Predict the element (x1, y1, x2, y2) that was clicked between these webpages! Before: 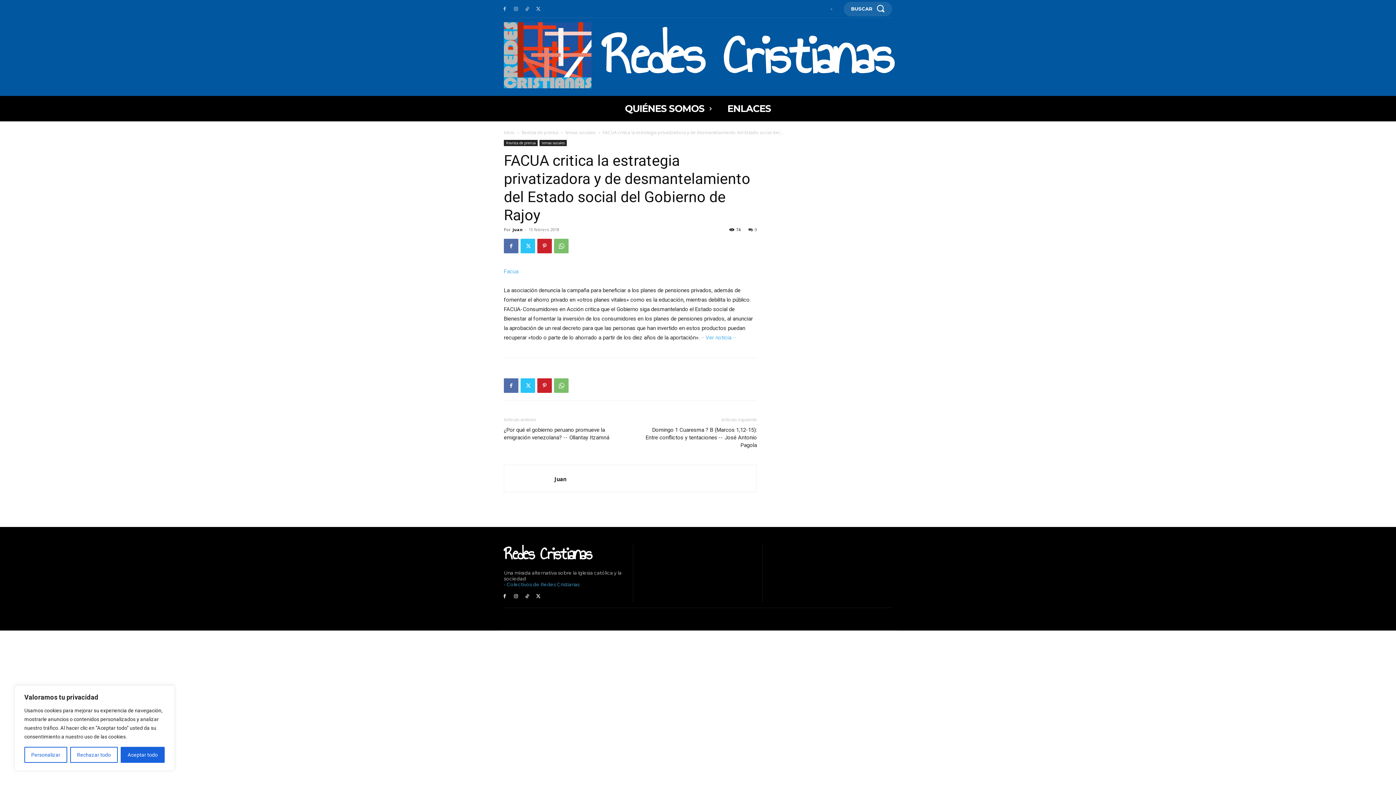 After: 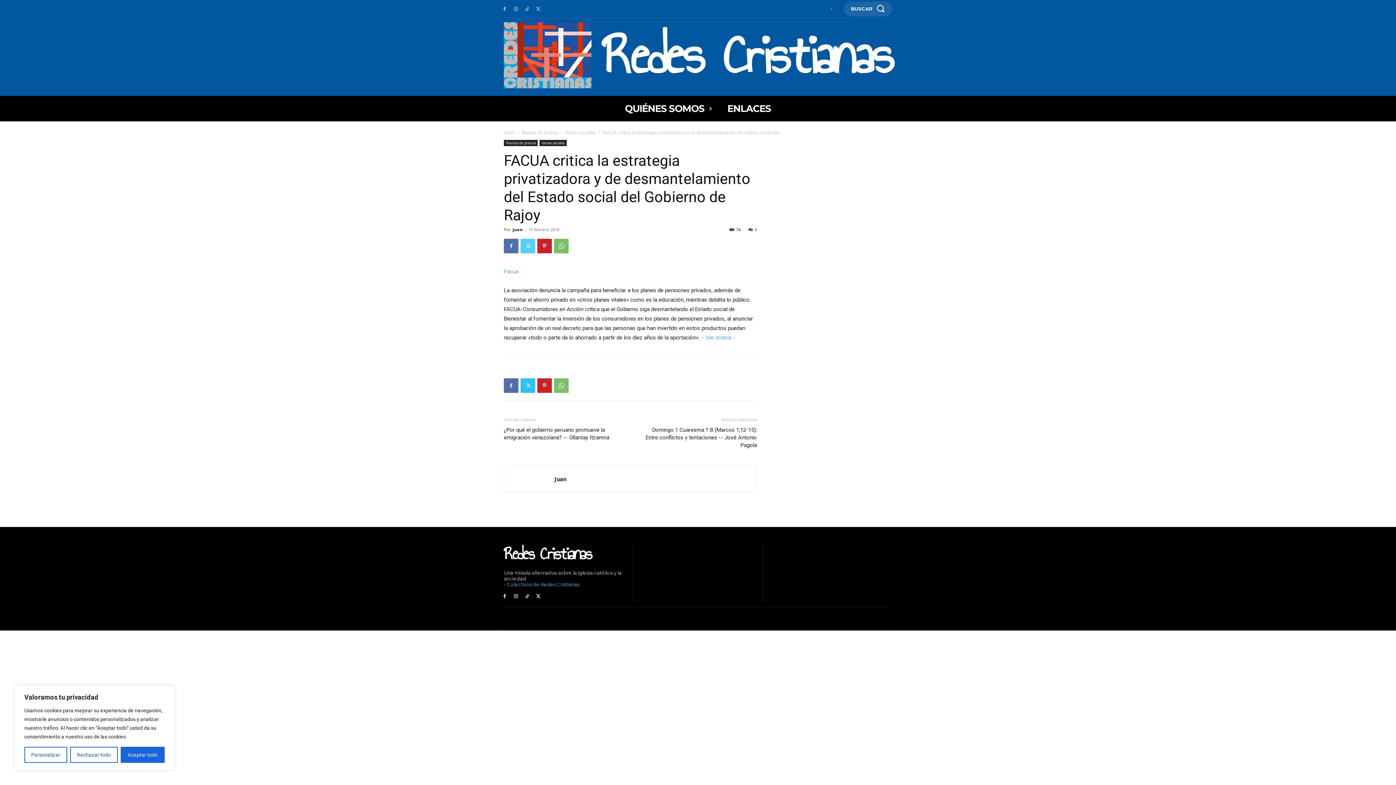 Action: bbox: (520, 238, 535, 253)